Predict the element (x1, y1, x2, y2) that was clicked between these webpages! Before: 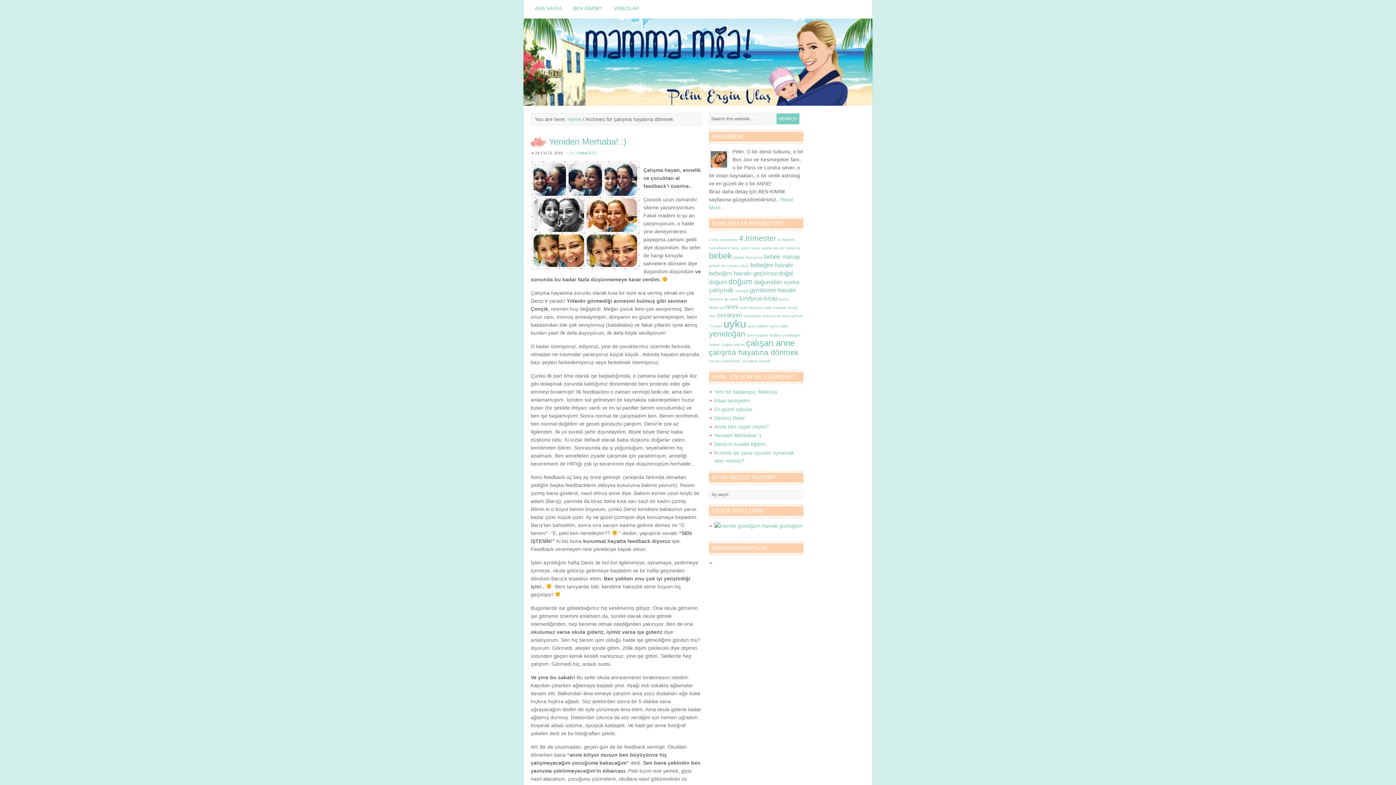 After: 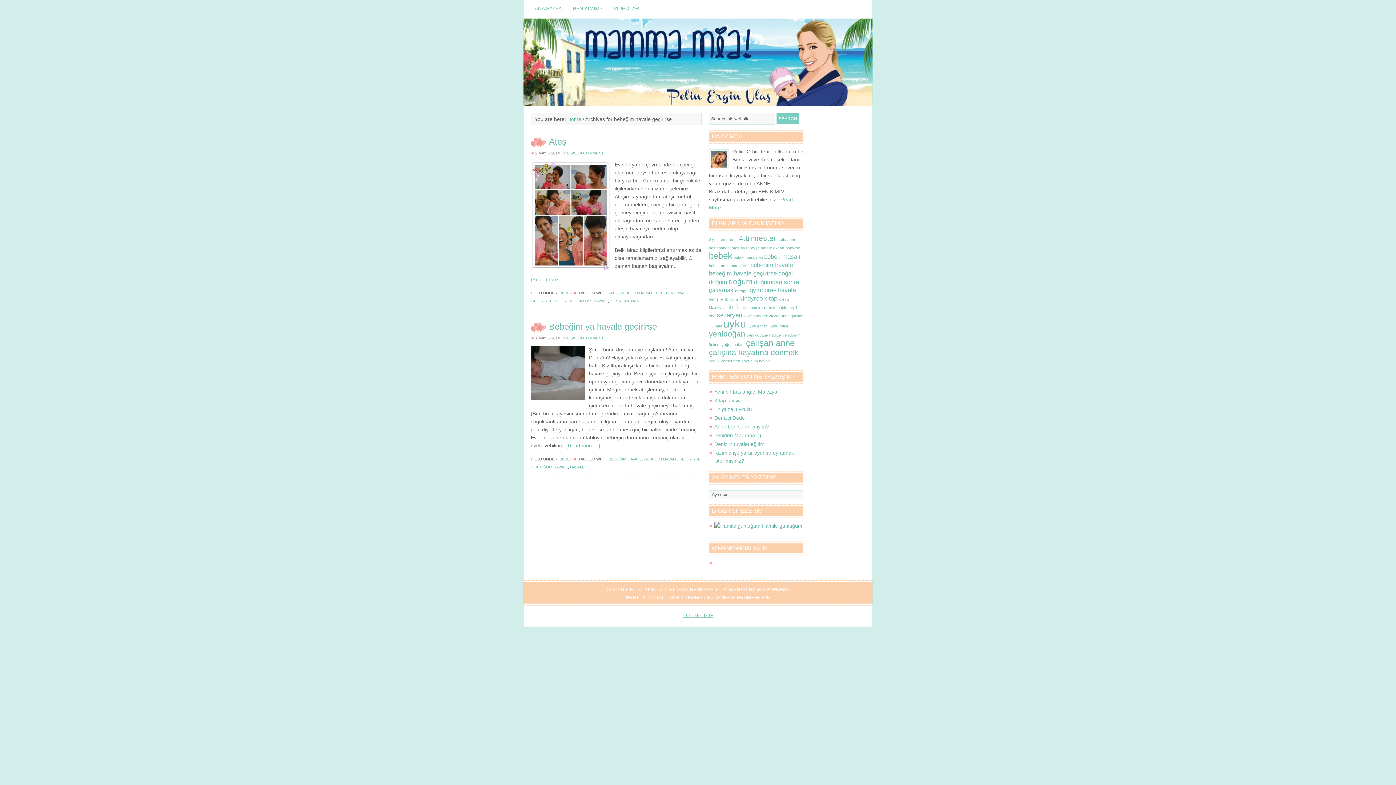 Action: label: bebeğim havale geçirirse (2 öge) bbox: (709, 270, 777, 277)